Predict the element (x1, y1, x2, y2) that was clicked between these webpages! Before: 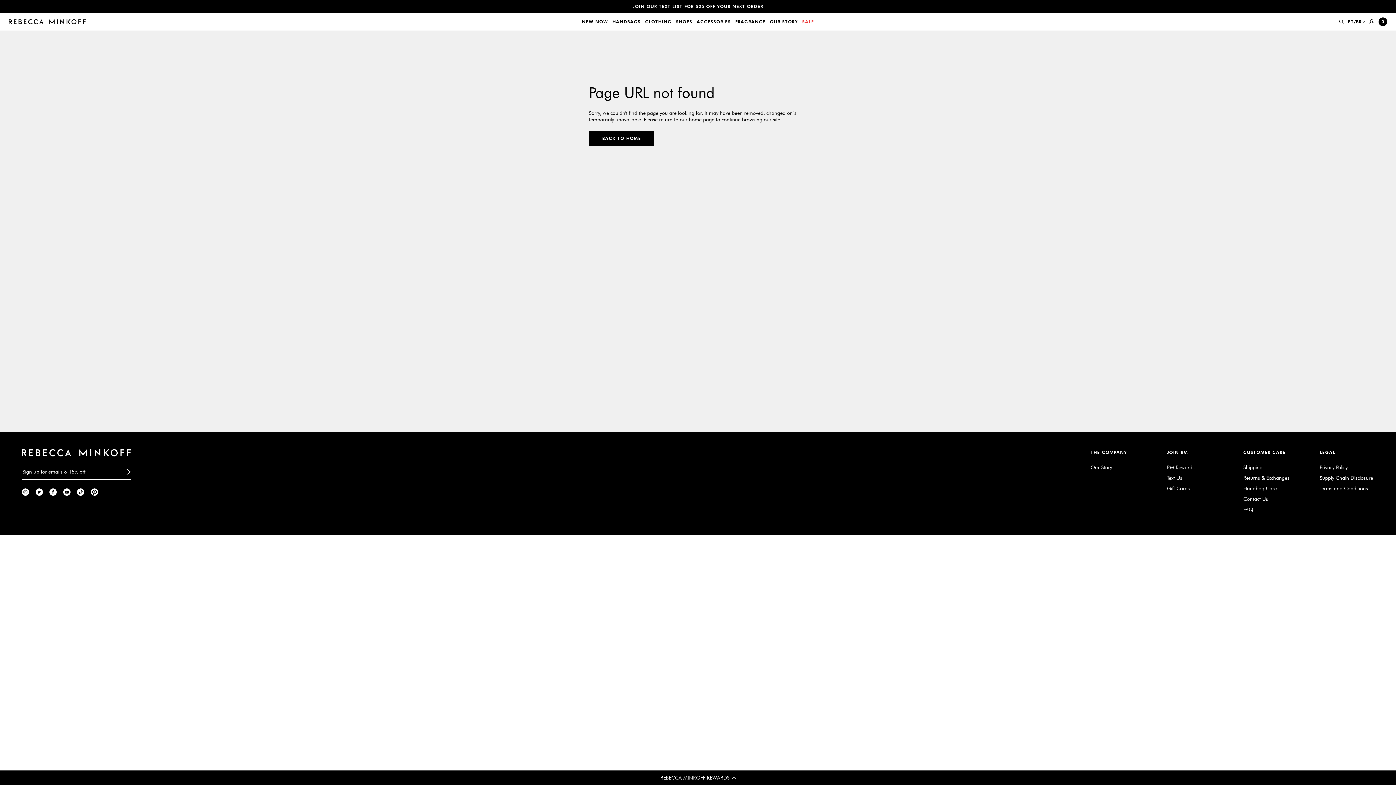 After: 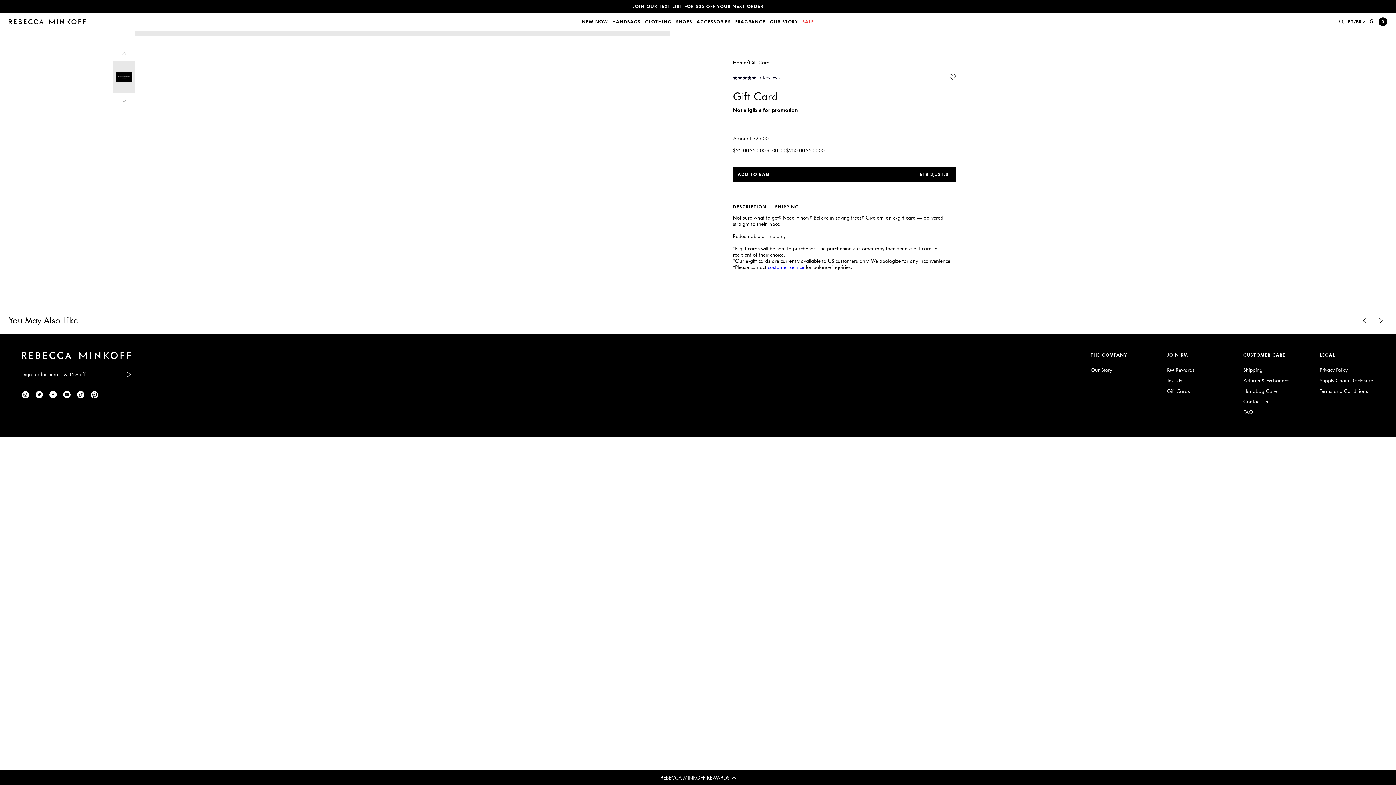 Action: bbox: (1167, 485, 1190, 492) label: Gift Cards